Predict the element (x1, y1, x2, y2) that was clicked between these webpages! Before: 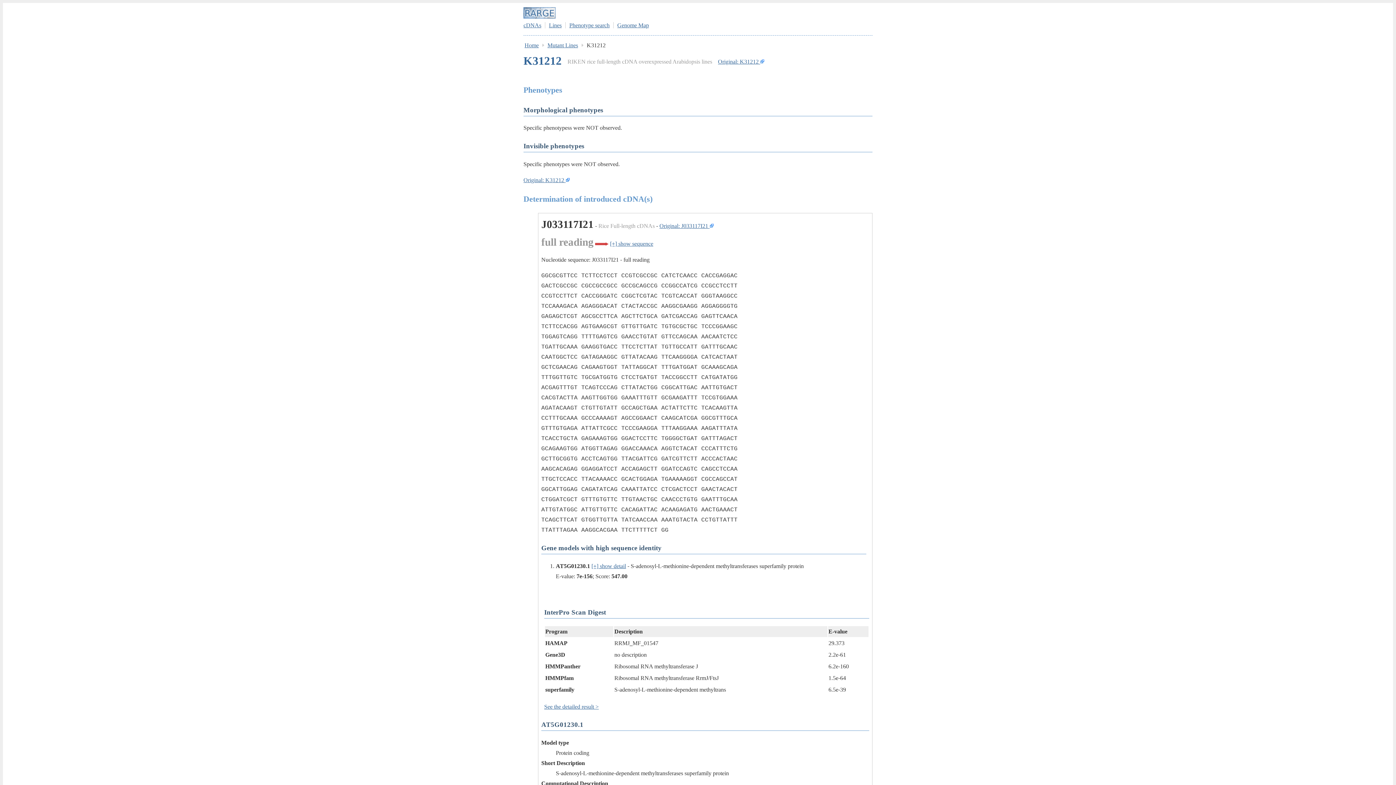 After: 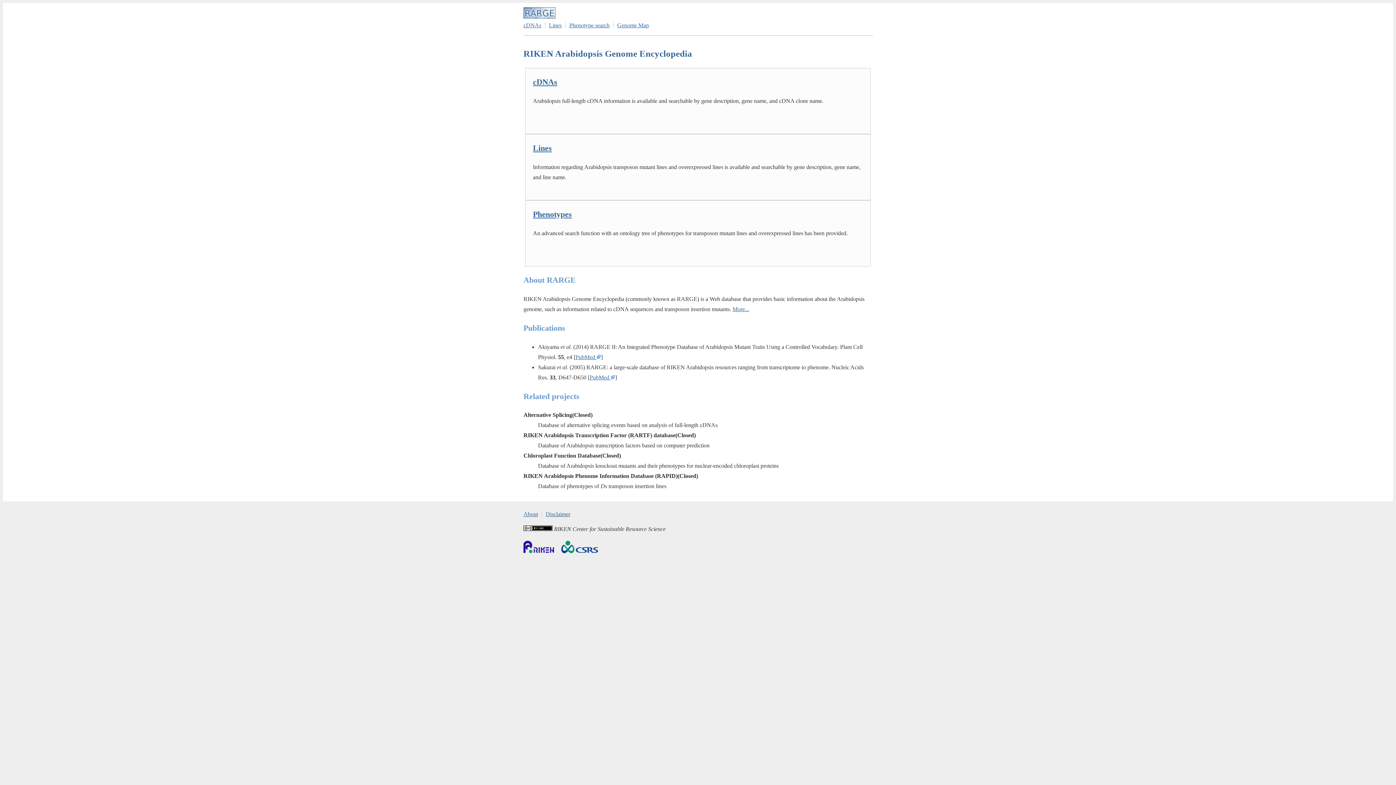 Action: bbox: (524, 42, 538, 48) label: Home